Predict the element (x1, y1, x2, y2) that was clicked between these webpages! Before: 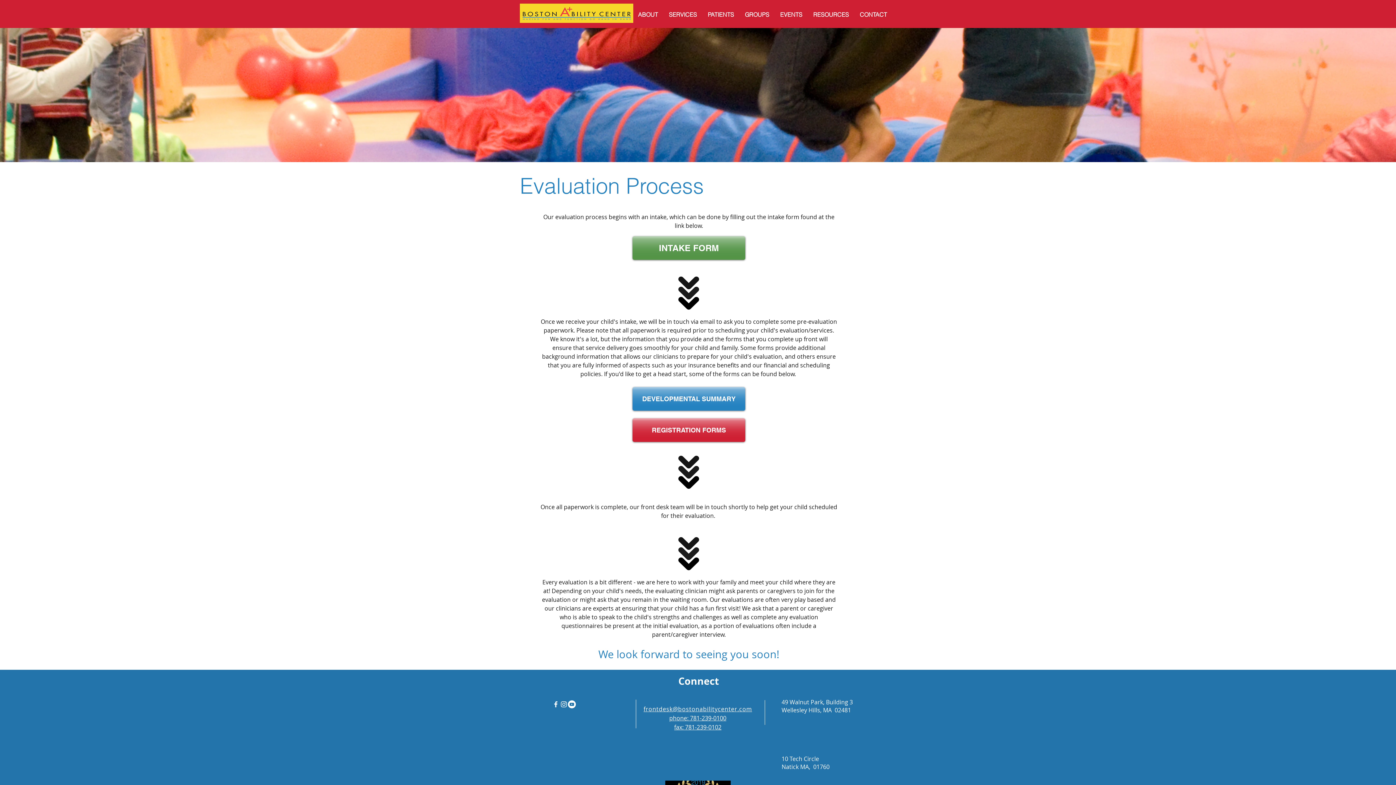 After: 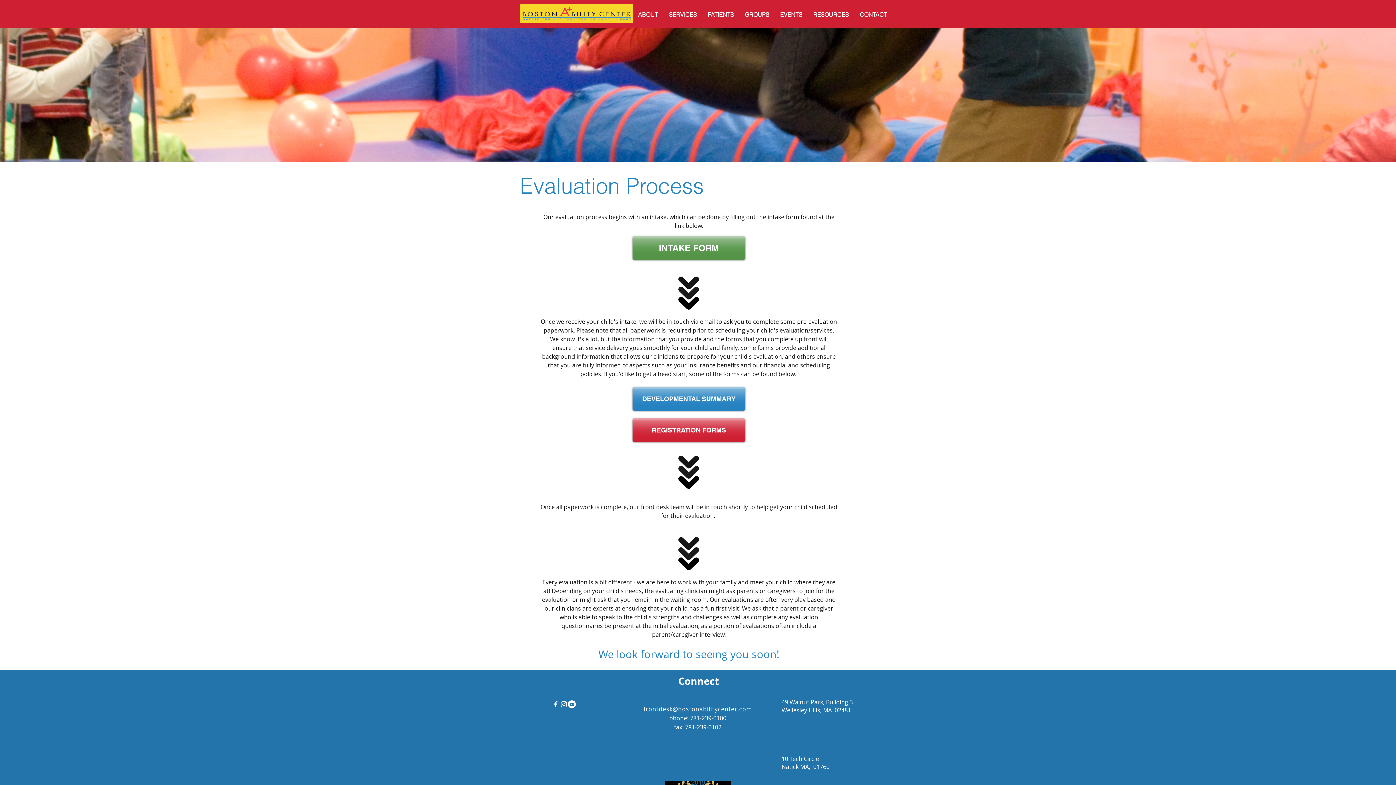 Action: bbox: (808, 1, 854, 28) label: RESOURCES